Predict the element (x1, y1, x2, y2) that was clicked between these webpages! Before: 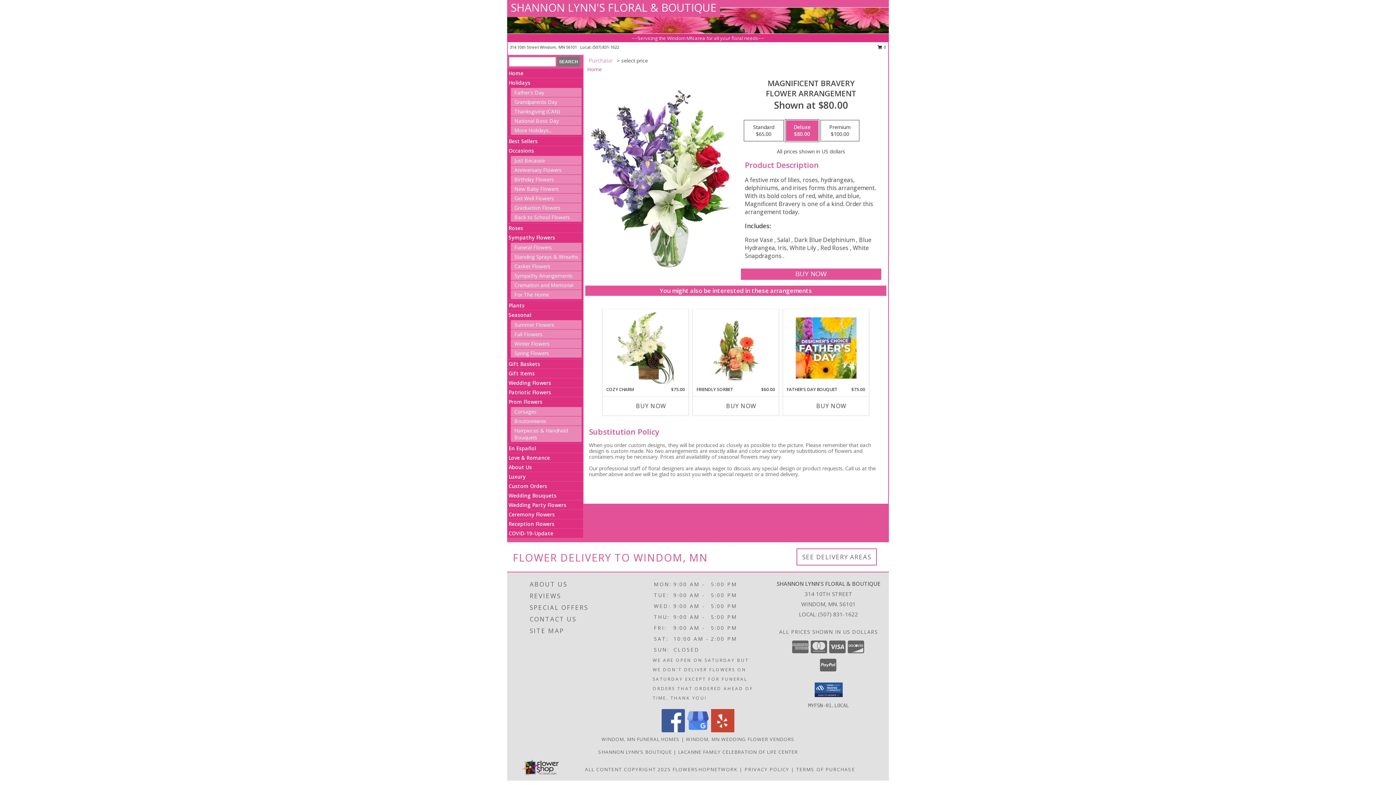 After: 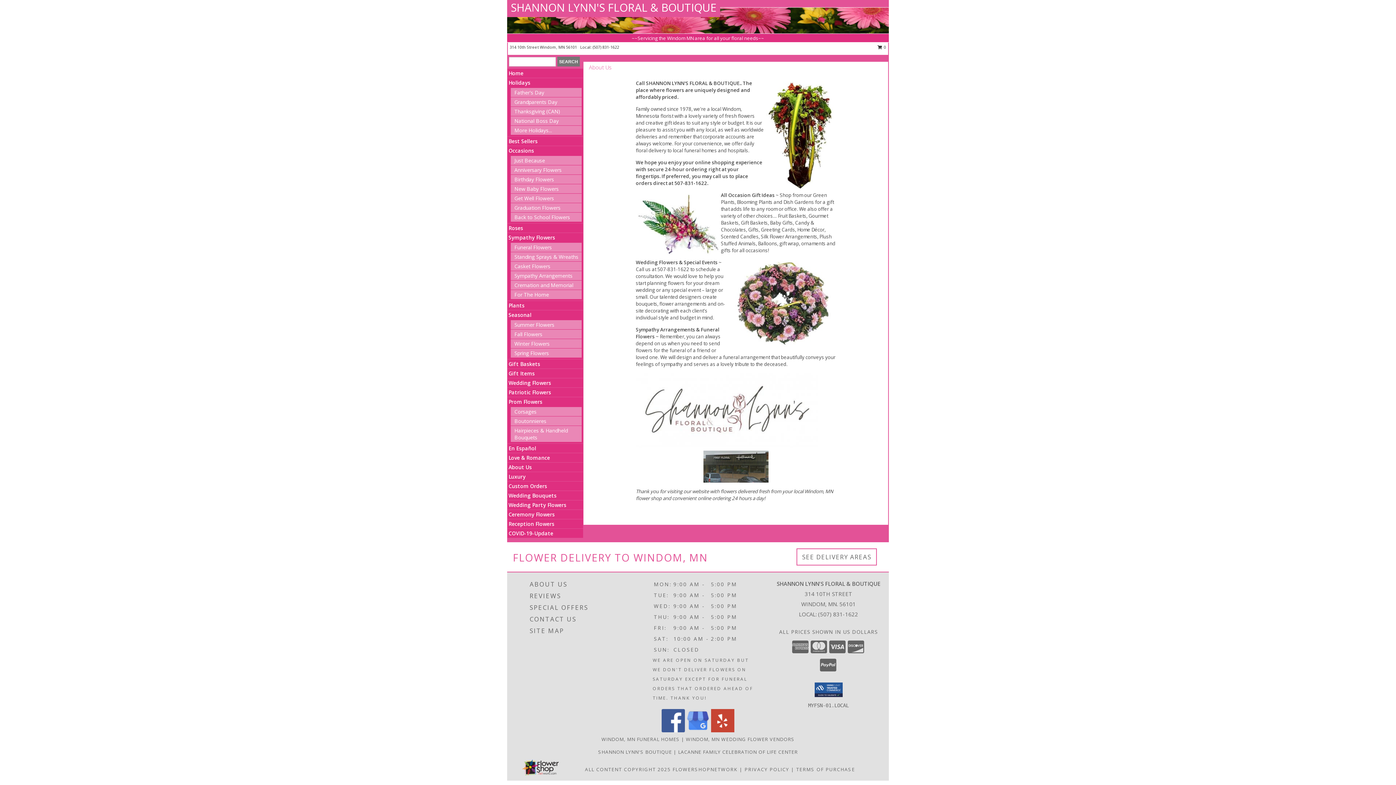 Action: label: ABOUT US bbox: (529, 578, 635, 590)